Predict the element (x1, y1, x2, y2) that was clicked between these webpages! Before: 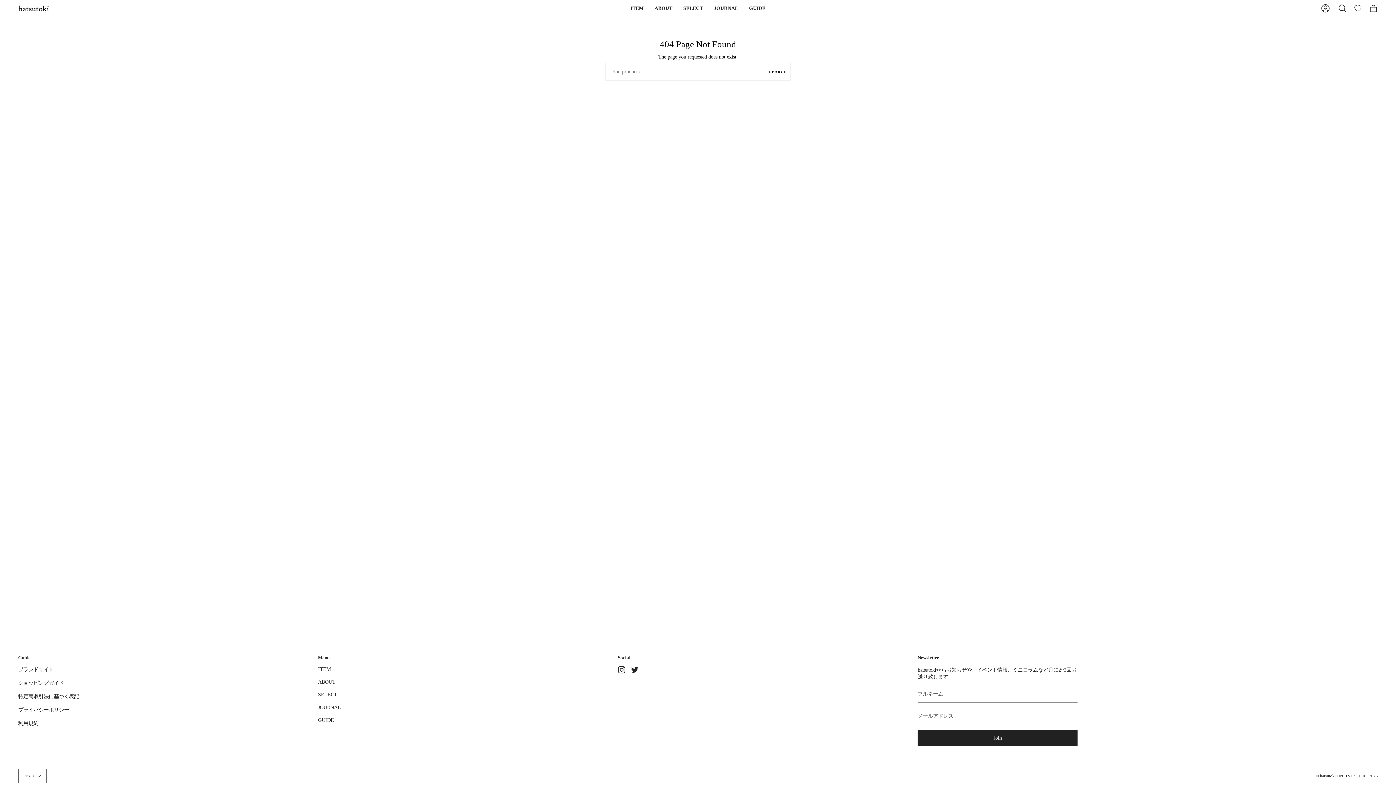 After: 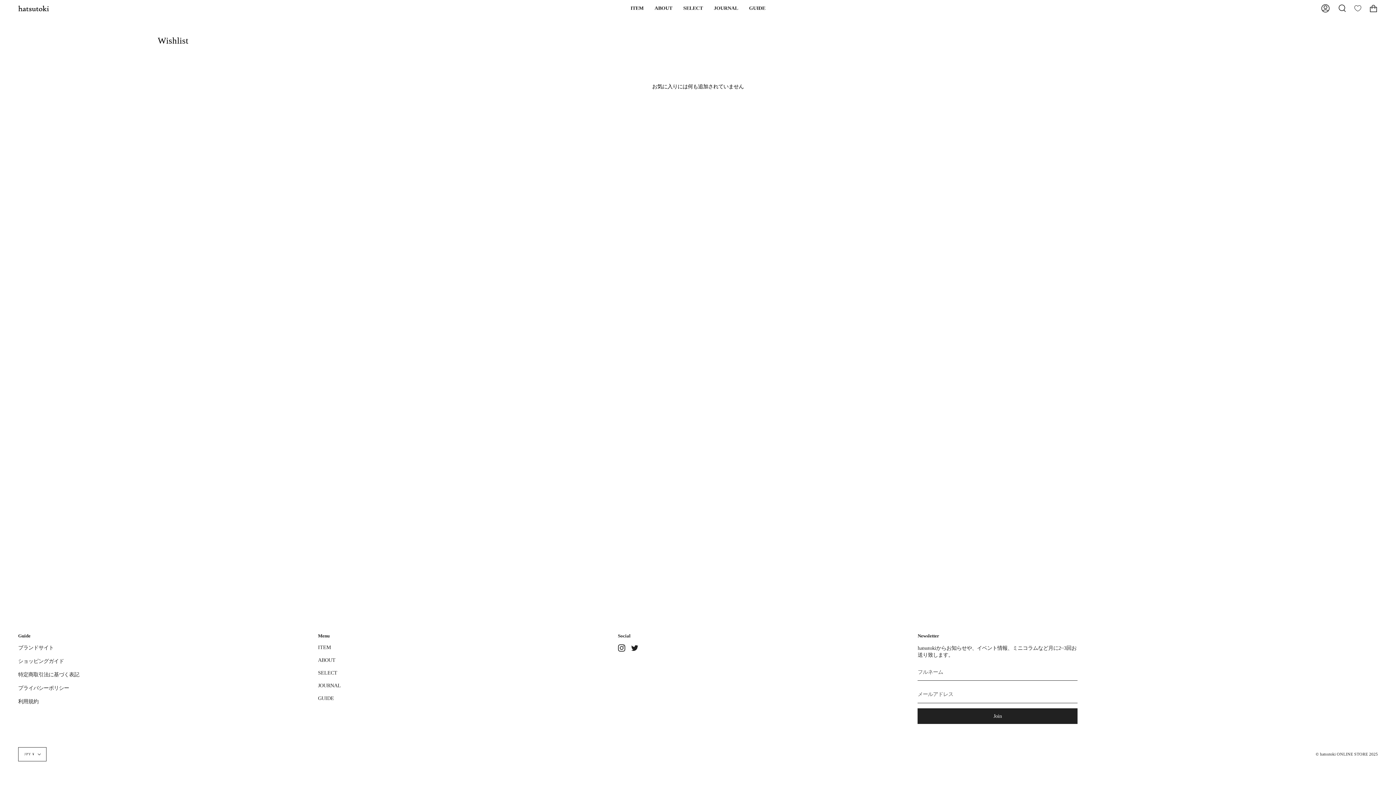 Action: bbox: (1350, 0, 1365, 16)